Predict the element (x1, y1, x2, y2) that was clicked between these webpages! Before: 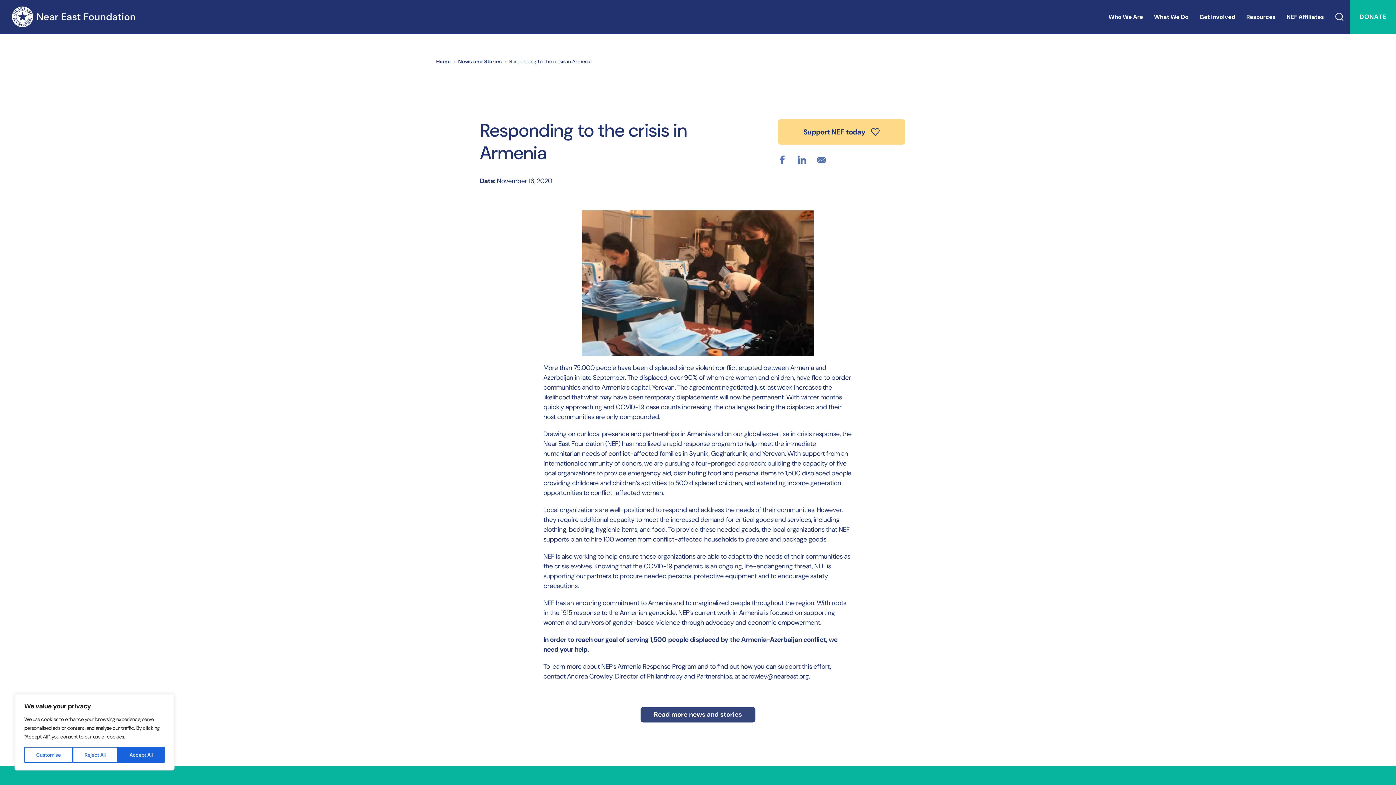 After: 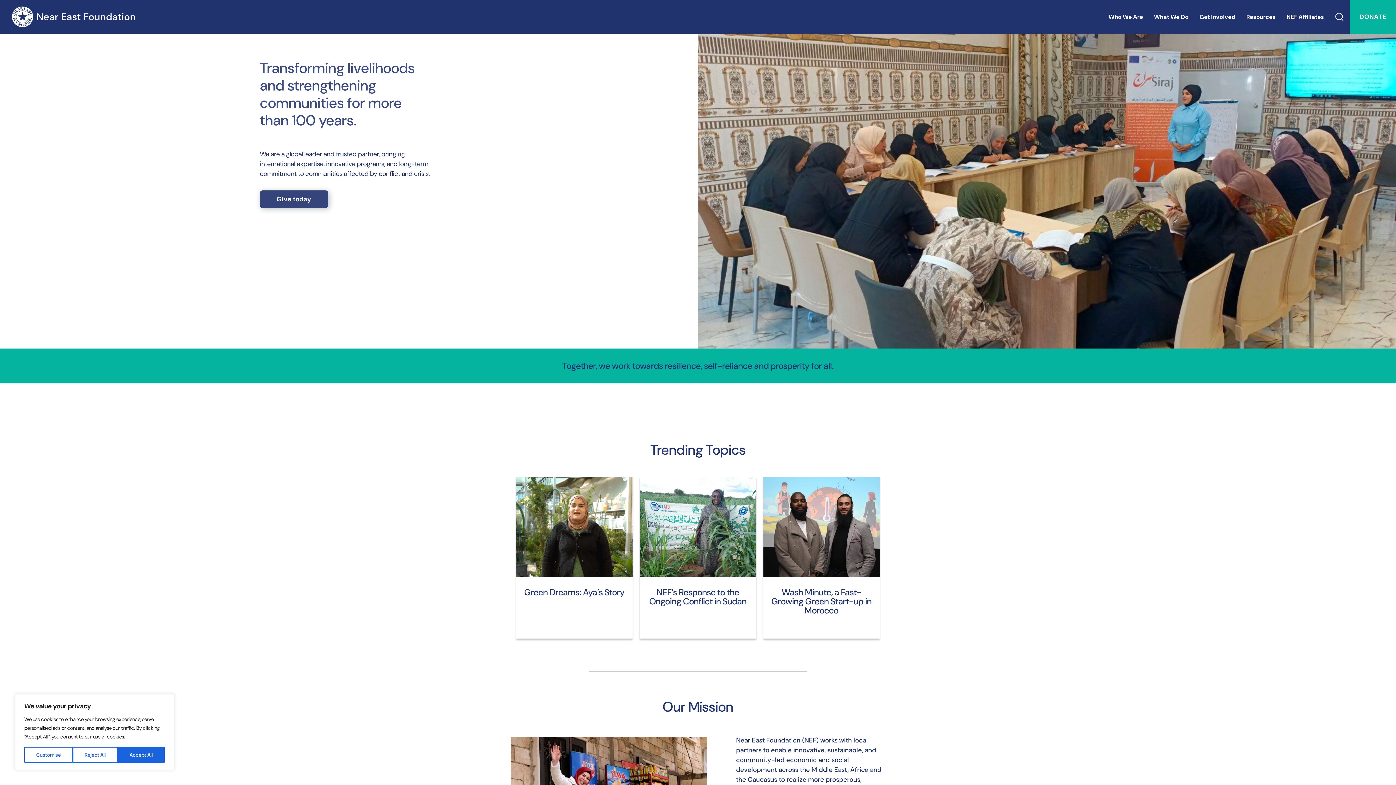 Action: bbox: (10, 6, 136, 27) label: Near East Foundation